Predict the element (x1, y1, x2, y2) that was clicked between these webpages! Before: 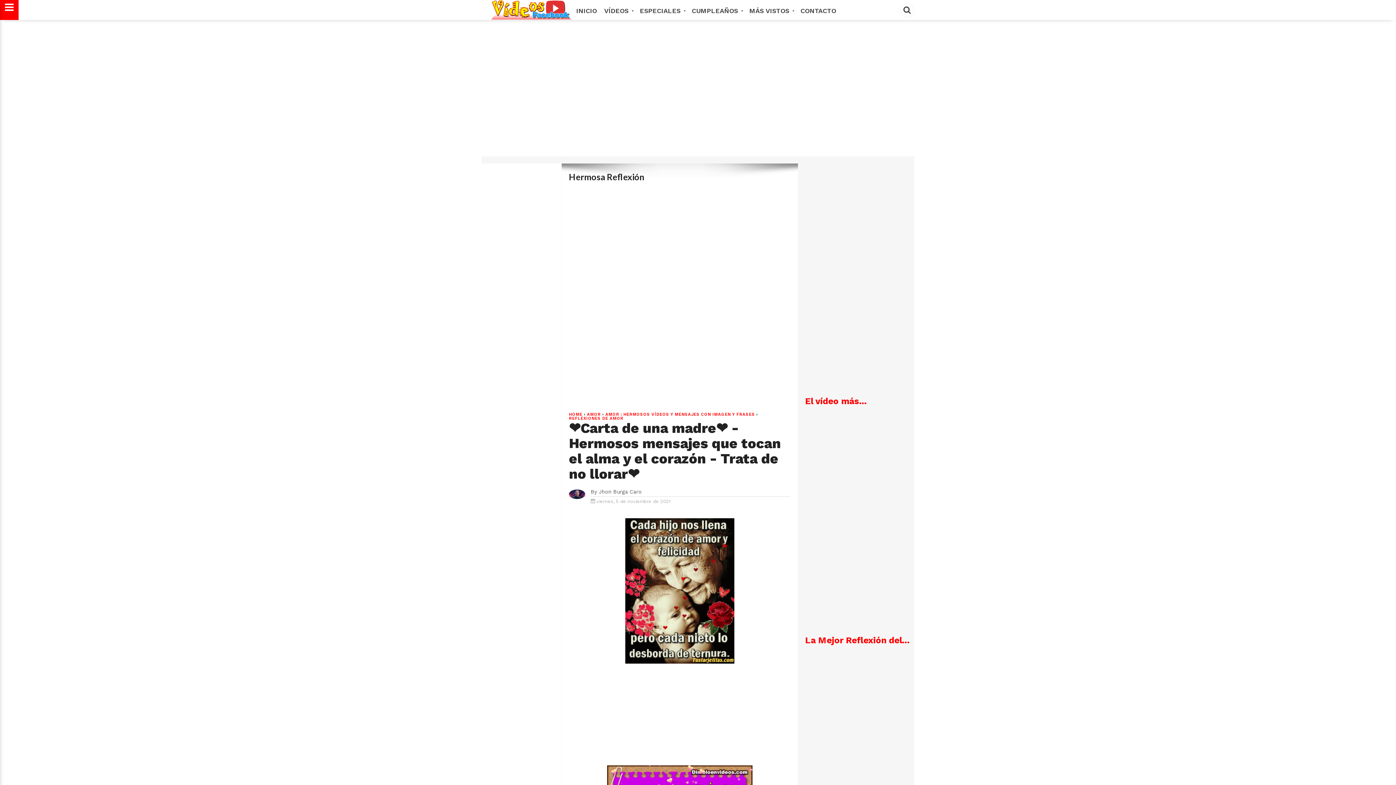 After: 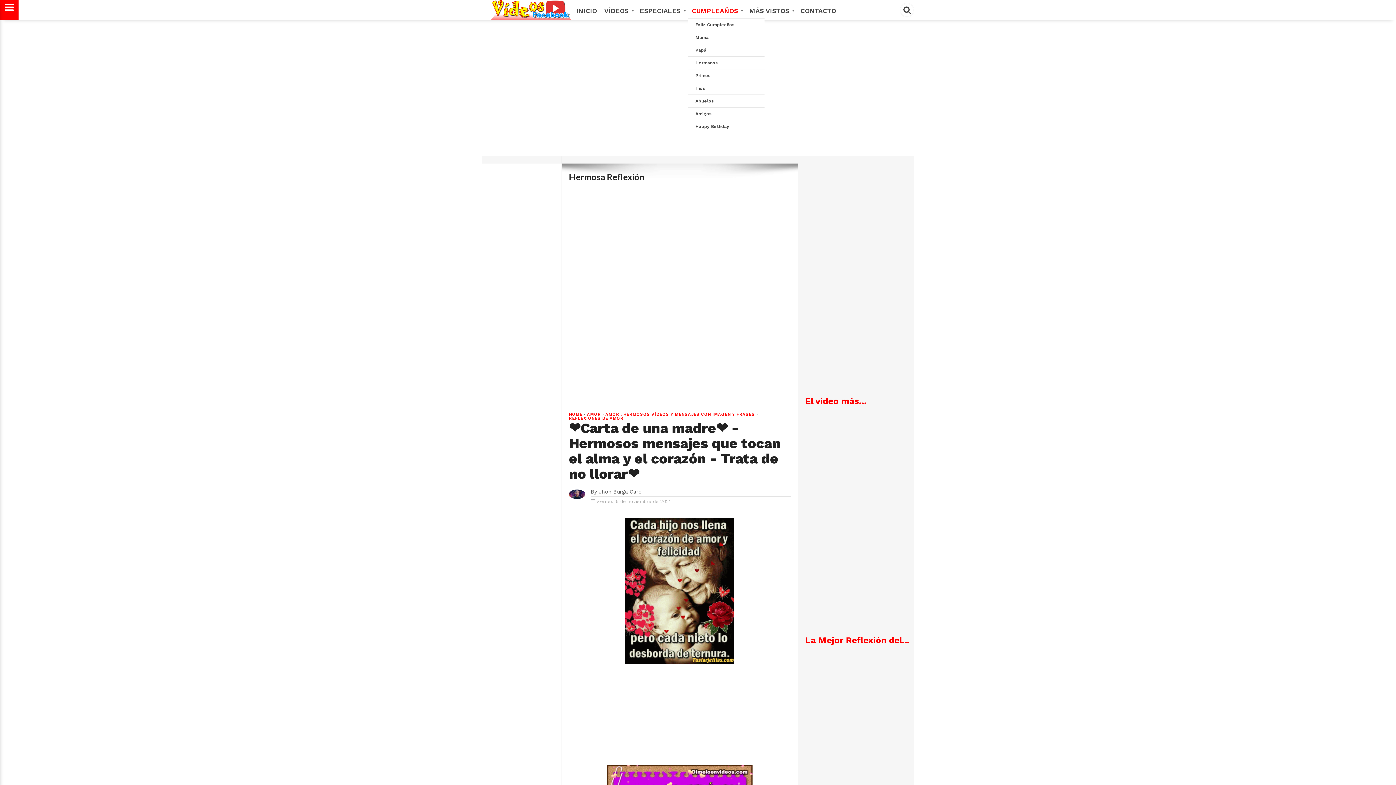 Action: label: CUMPLEAÑOS  bbox: (688, 0, 745, 21)